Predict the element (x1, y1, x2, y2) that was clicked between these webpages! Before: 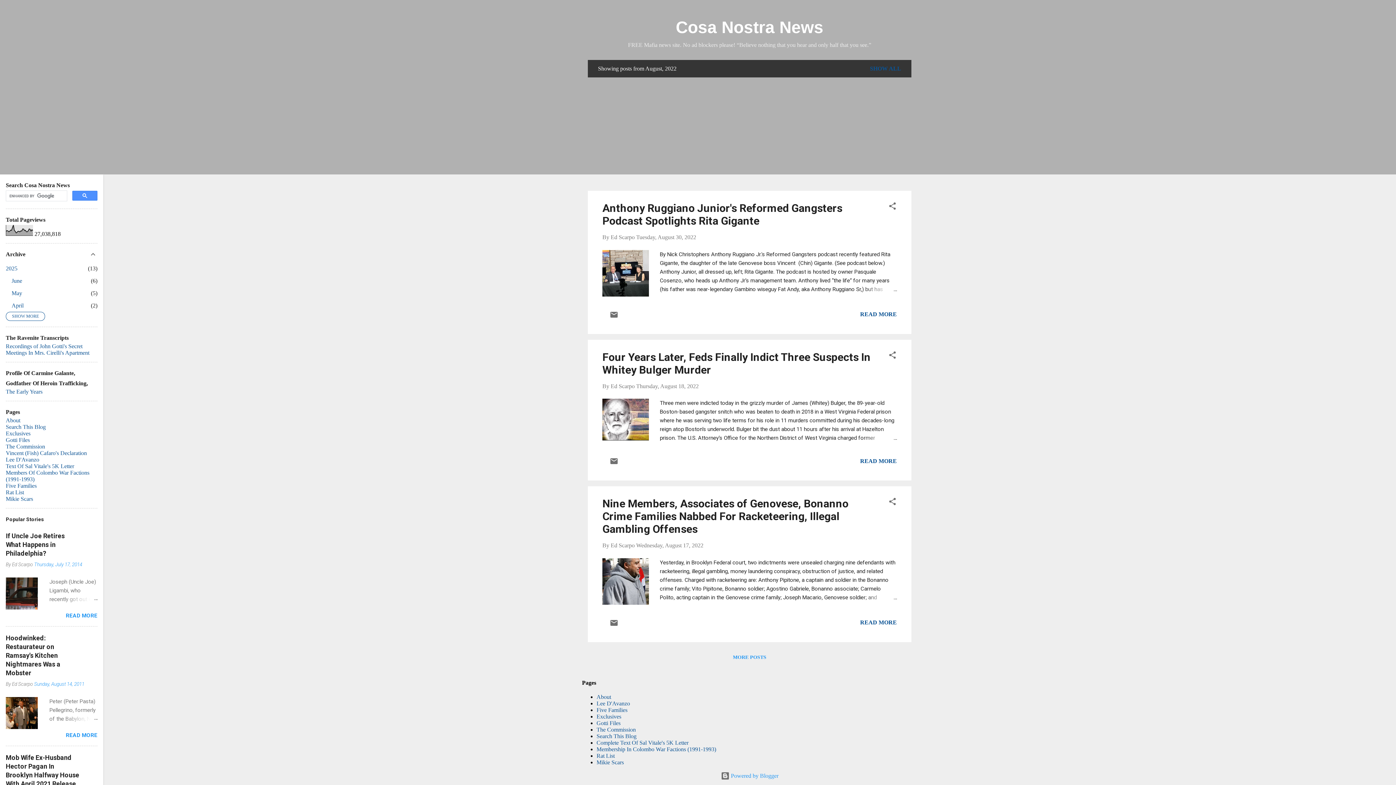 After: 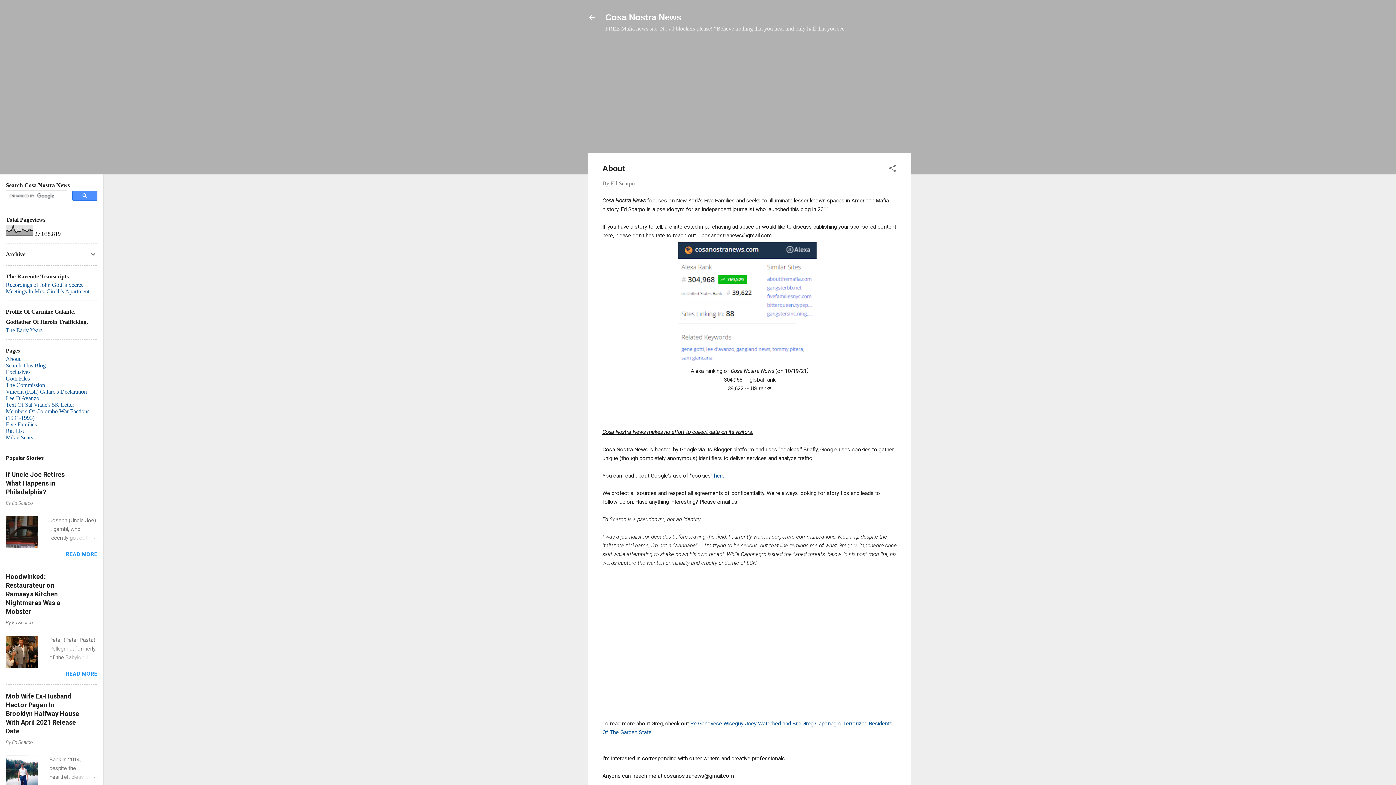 Action: label: About bbox: (5, 417, 20, 423)